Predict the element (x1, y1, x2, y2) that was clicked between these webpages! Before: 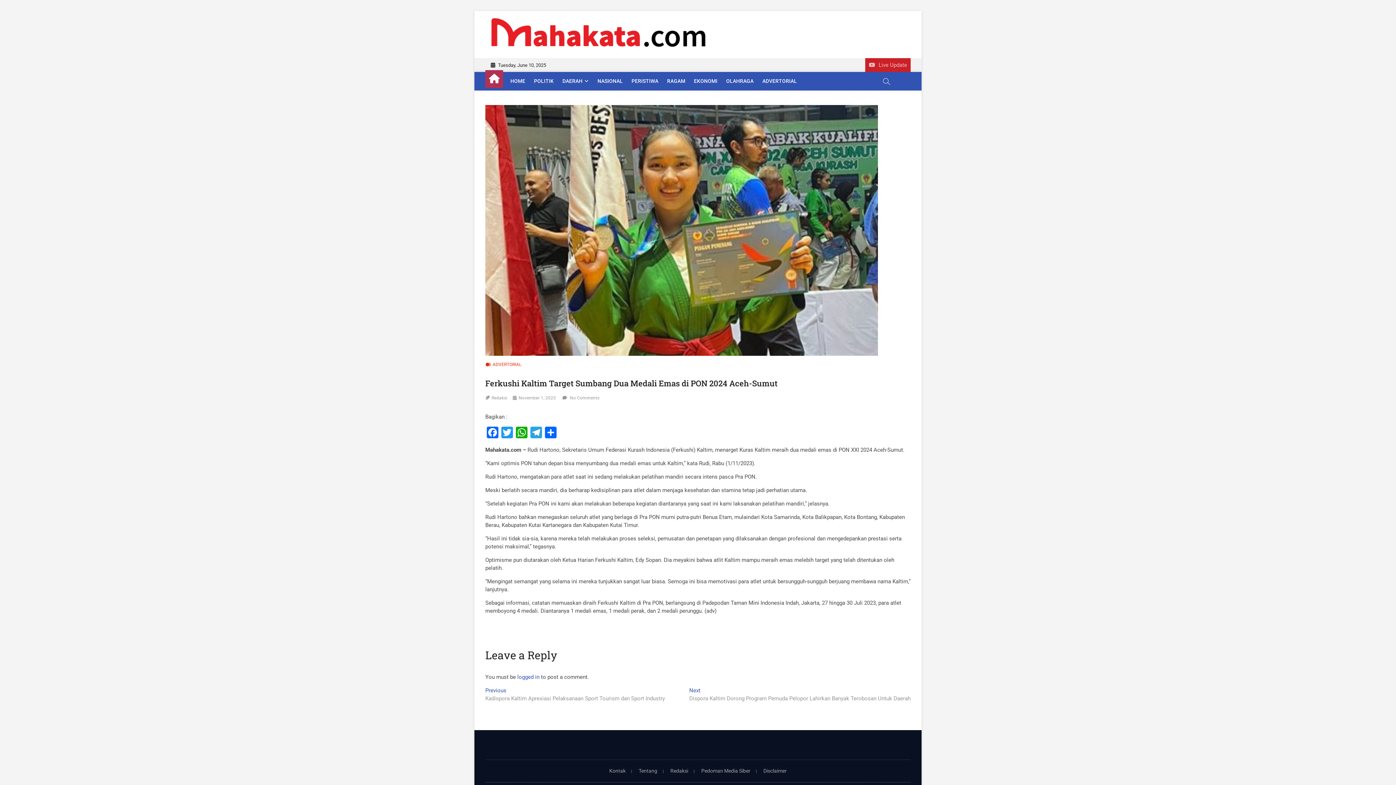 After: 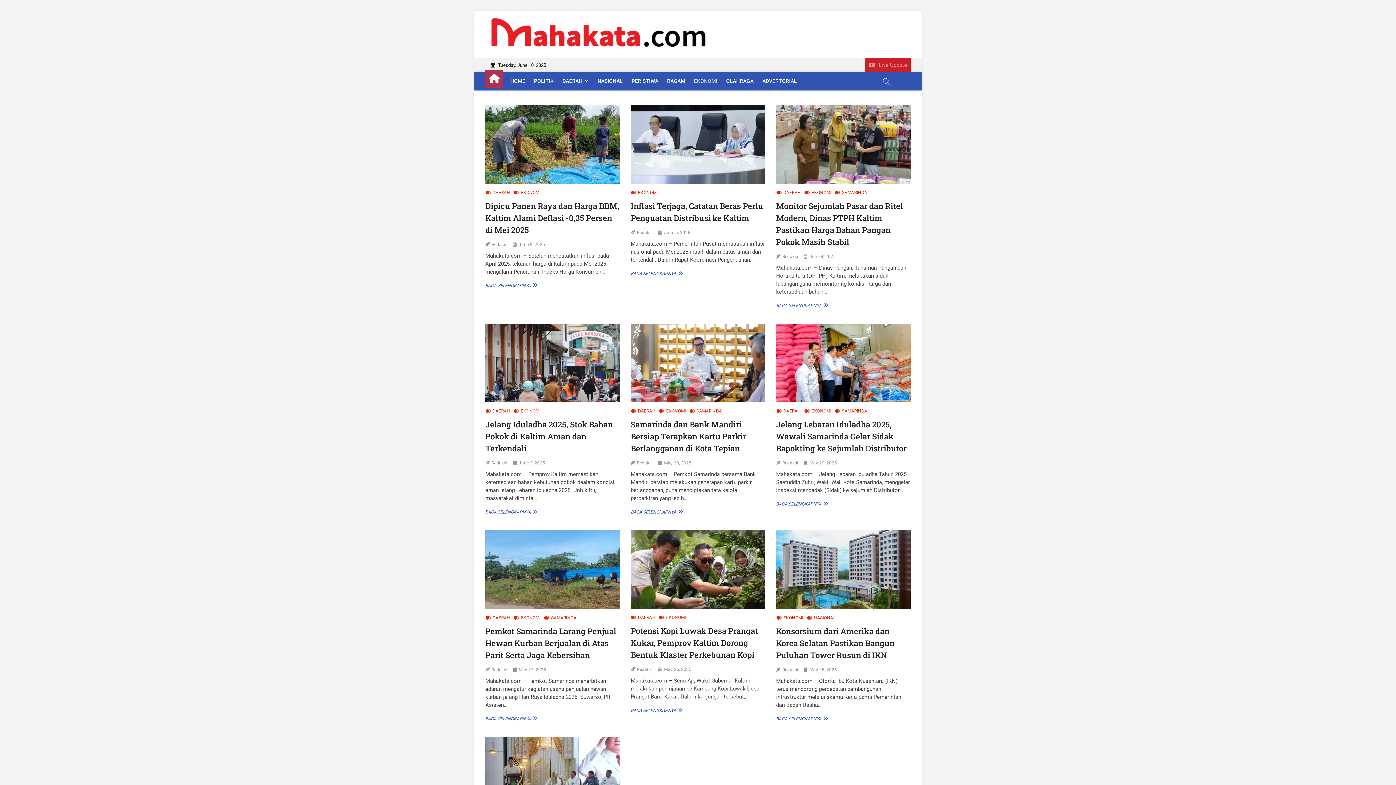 Action: bbox: (690, 72, 721, 90) label: EKONOMI